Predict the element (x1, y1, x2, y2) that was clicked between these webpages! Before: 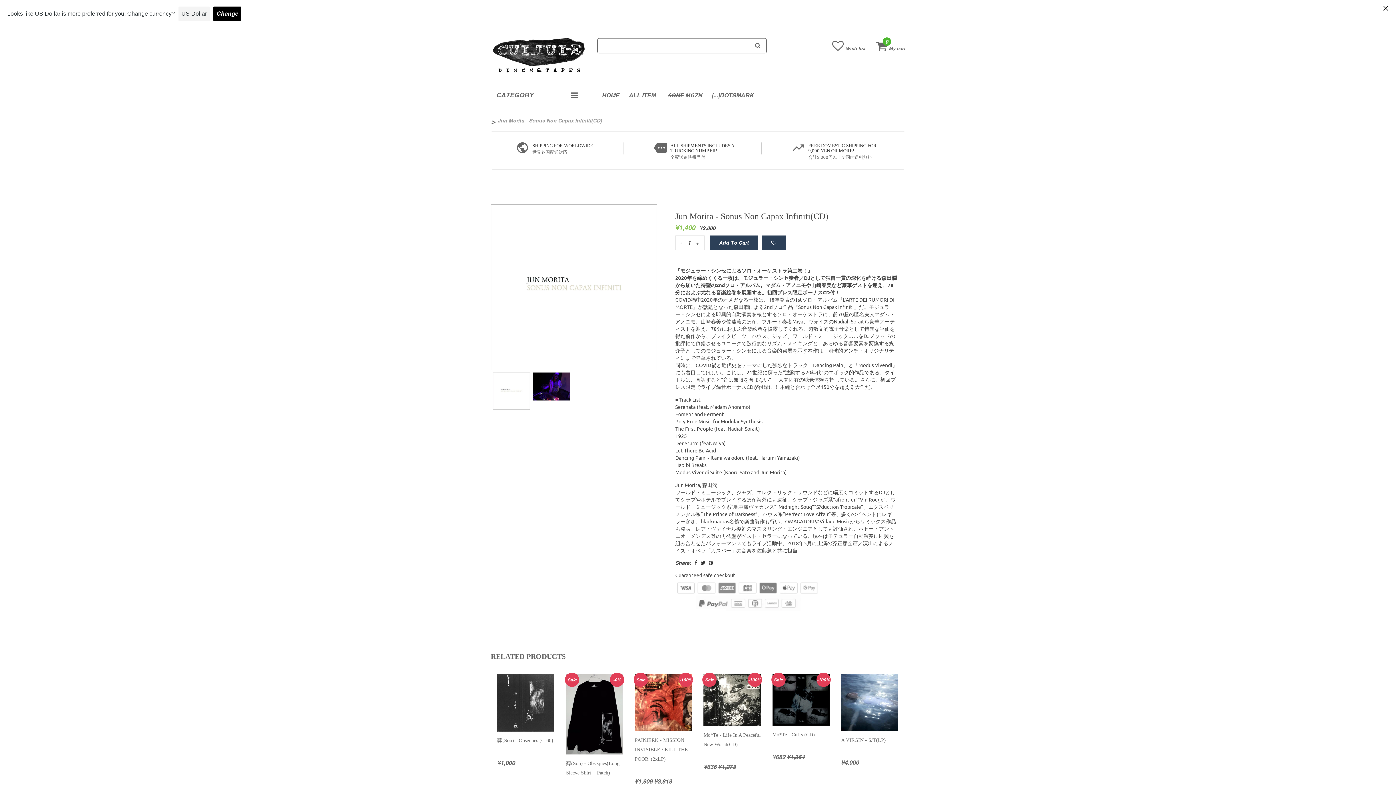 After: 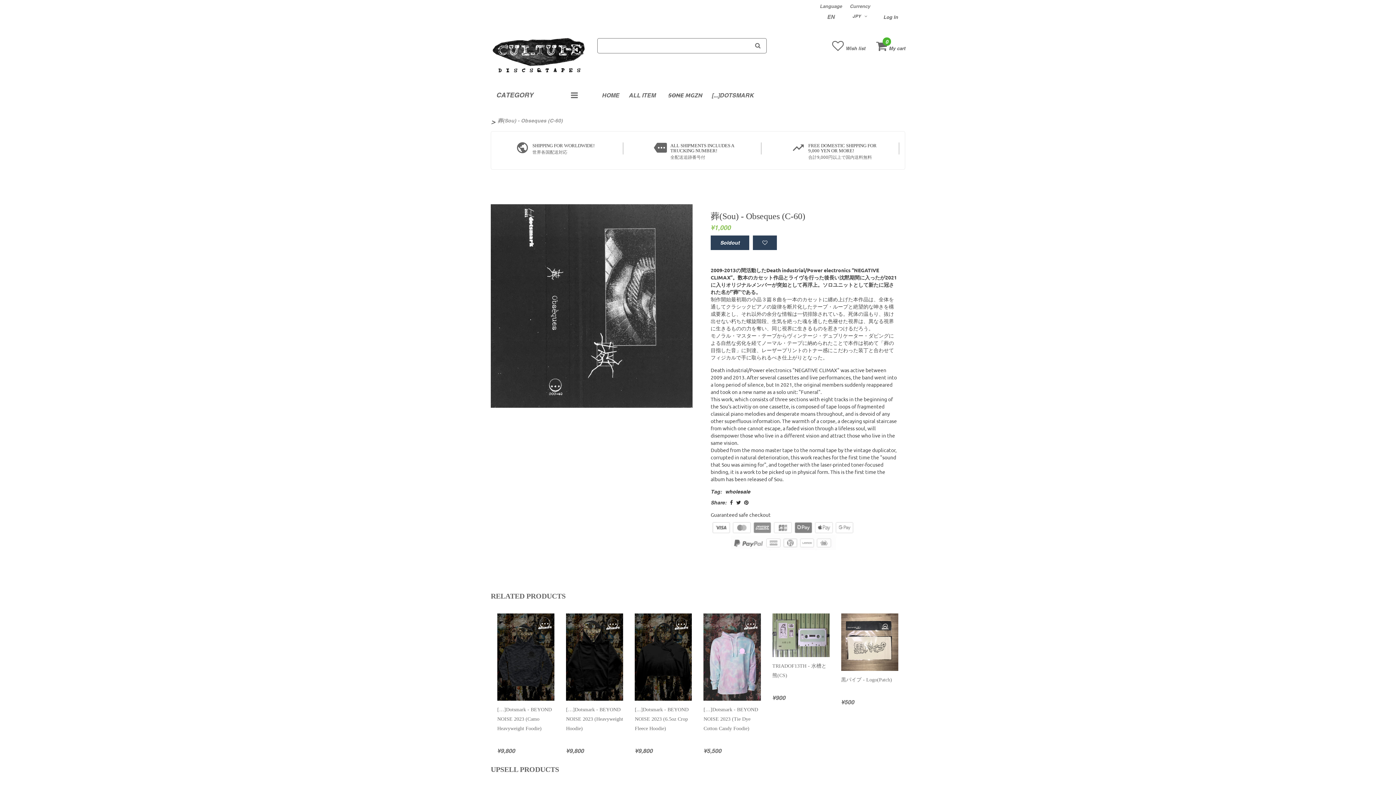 Action: bbox: (497, 699, 554, 705)